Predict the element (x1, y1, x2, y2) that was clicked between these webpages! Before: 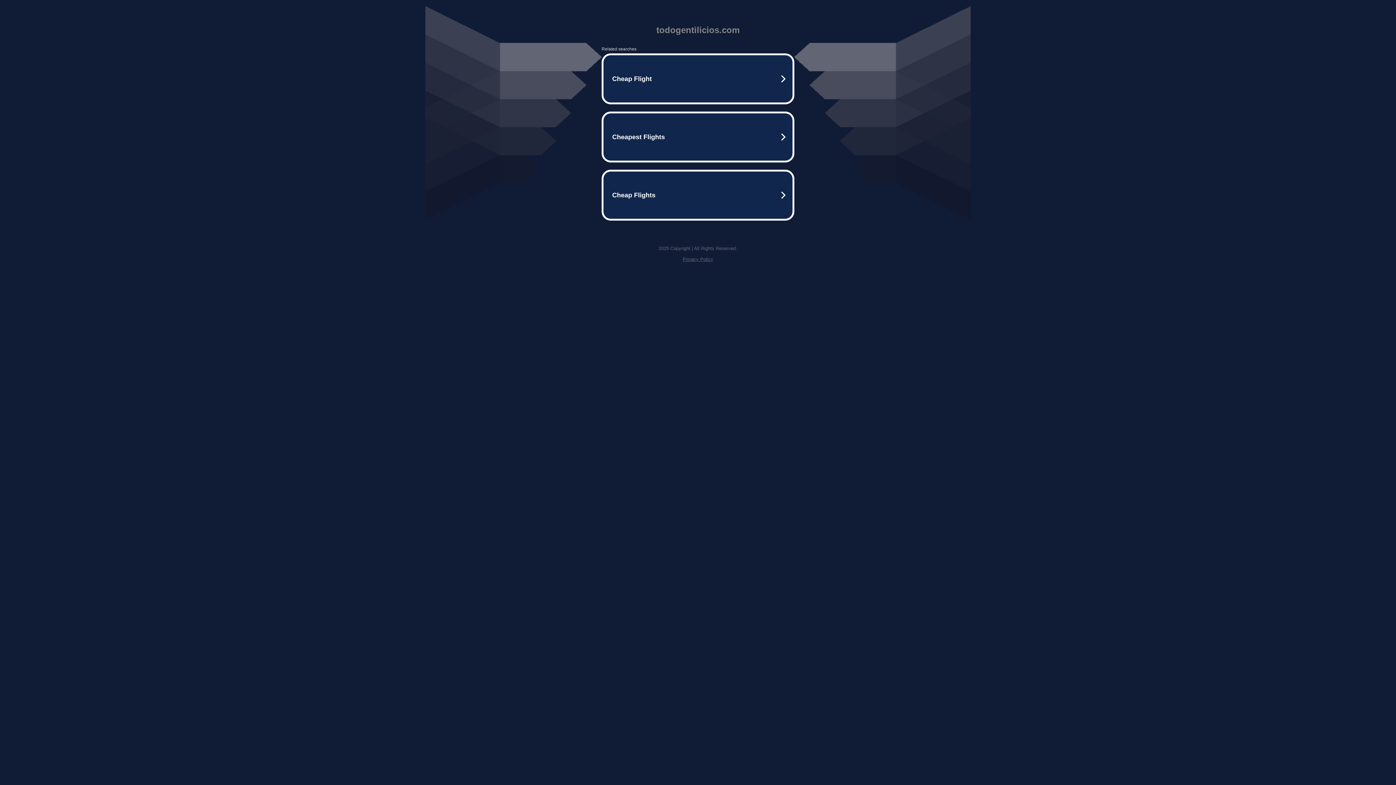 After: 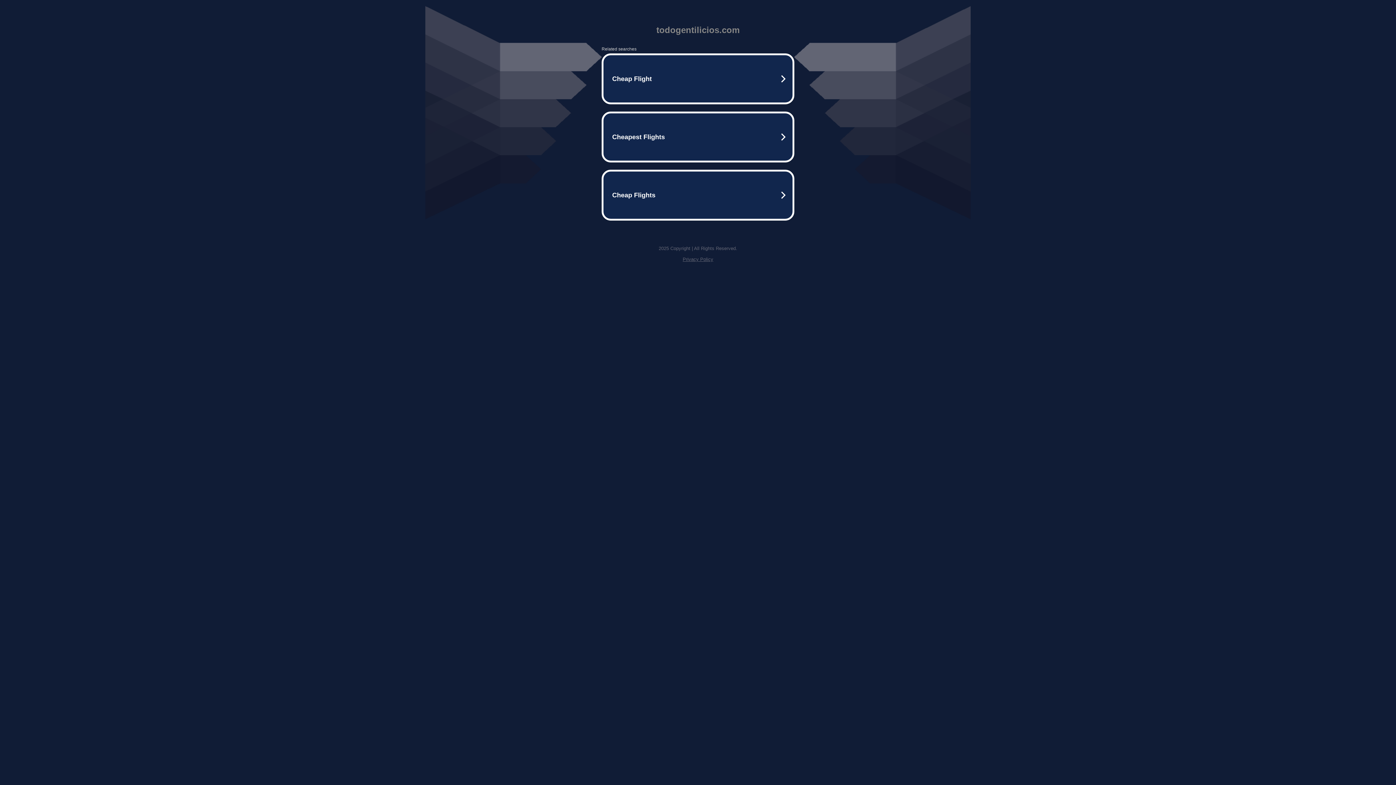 Action: label: Privacy Policy bbox: (682, 256, 713, 262)